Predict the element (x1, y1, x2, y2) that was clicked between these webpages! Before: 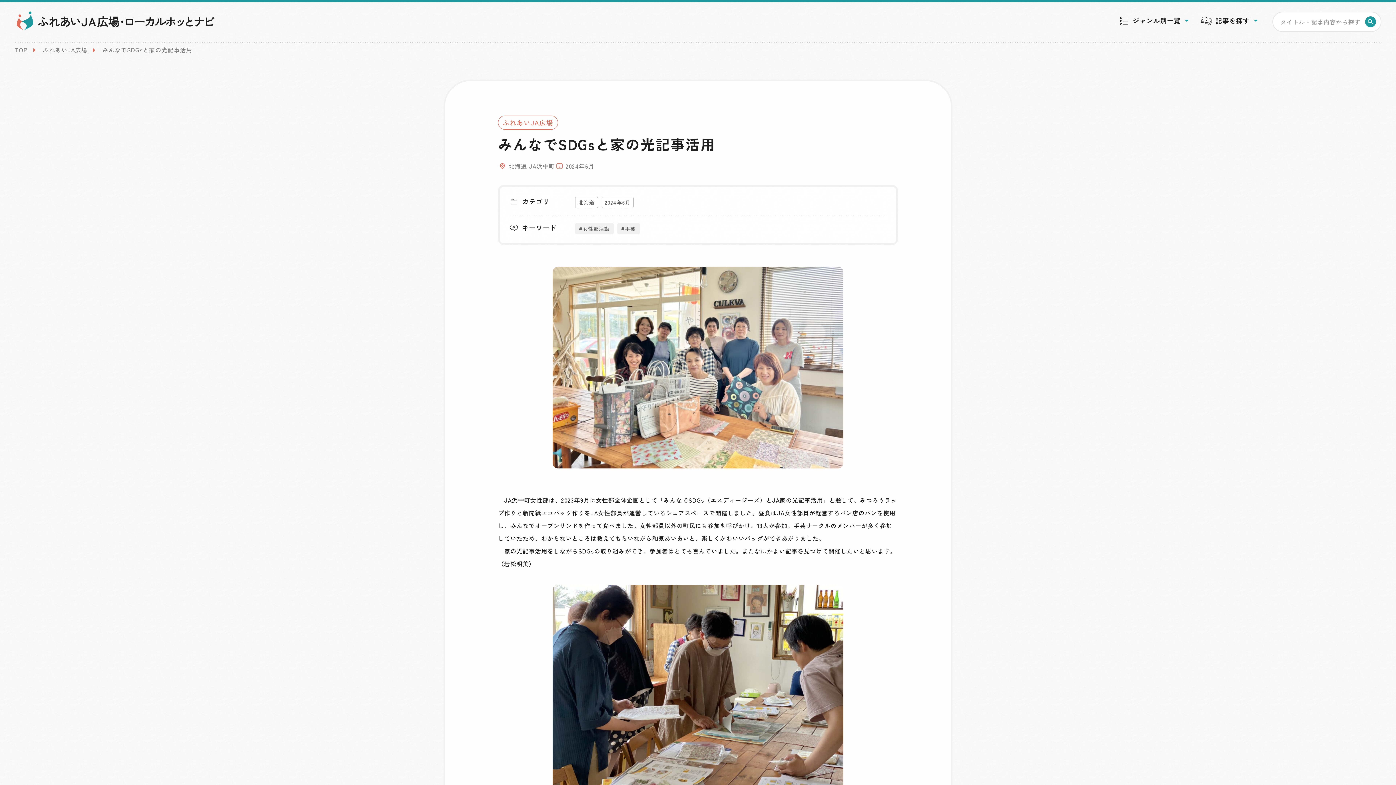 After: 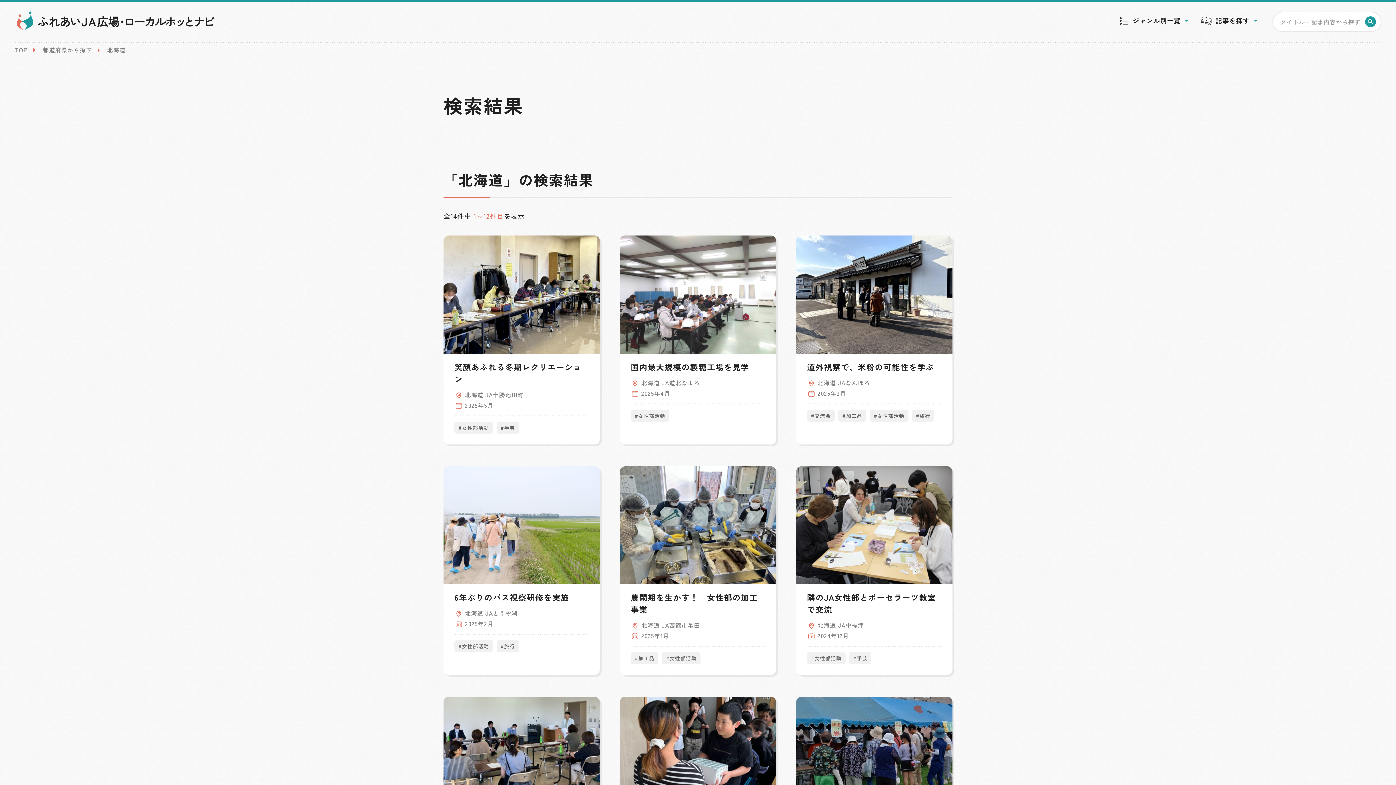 Action: bbox: (575, 196, 598, 208) label: 北海道